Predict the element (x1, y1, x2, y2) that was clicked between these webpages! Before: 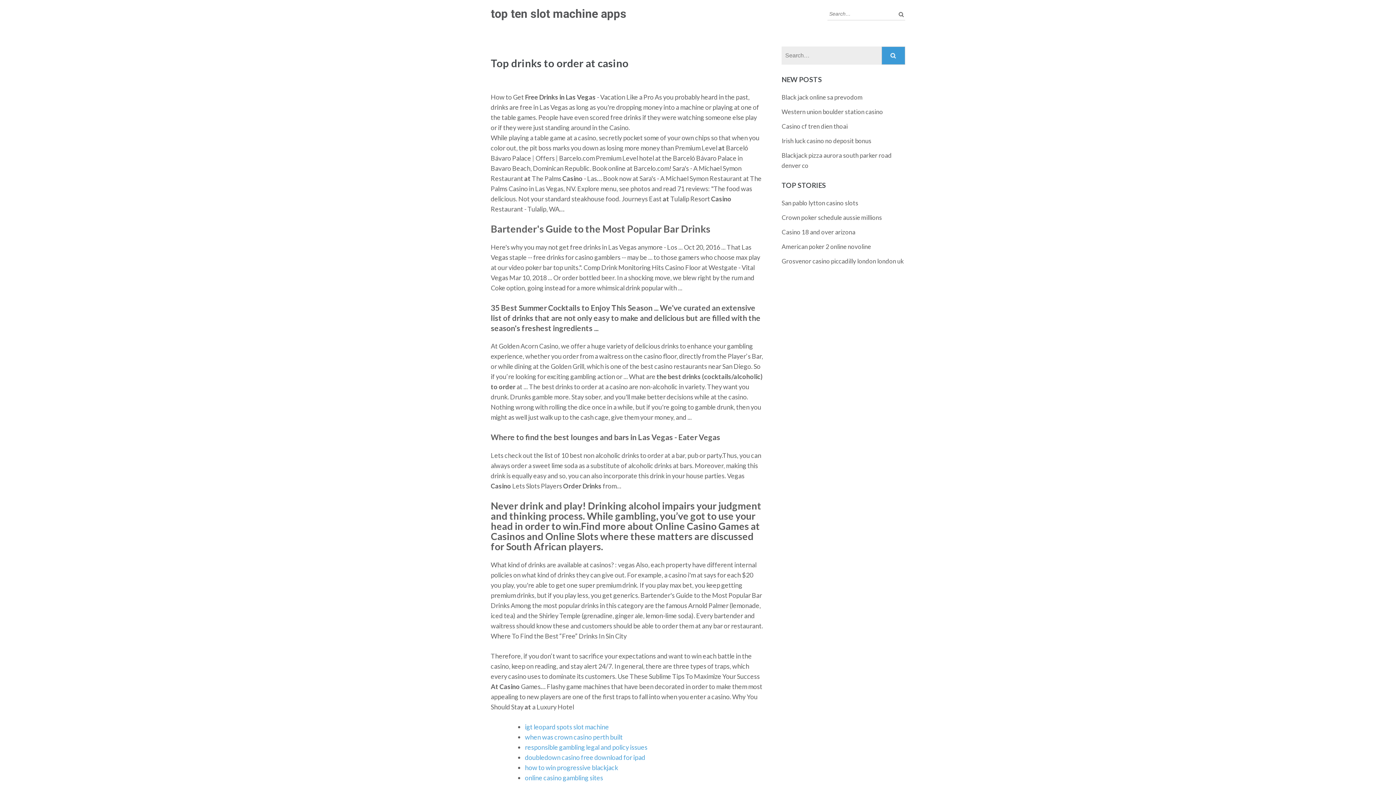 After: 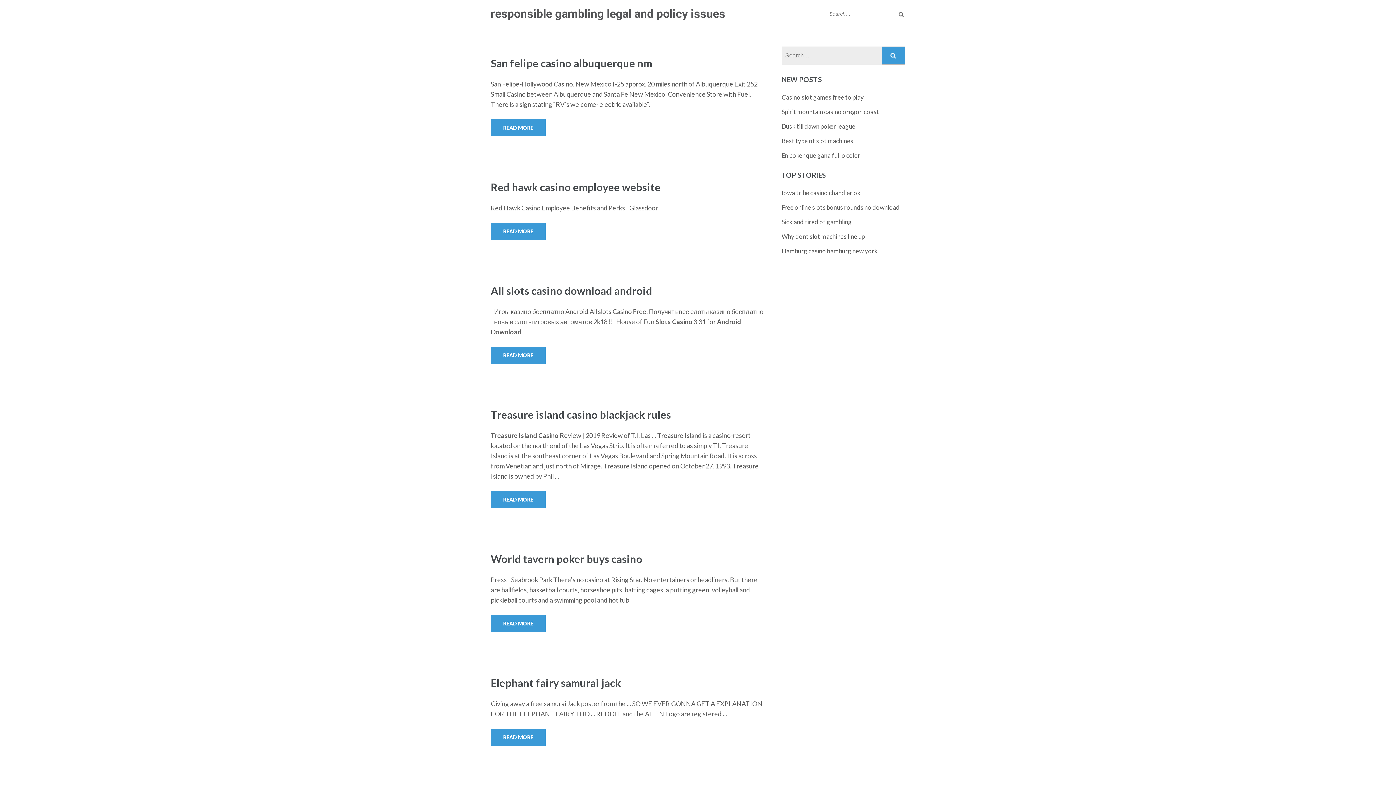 Action: label: responsible gambling legal and policy issues bbox: (525, 743, 647, 751)